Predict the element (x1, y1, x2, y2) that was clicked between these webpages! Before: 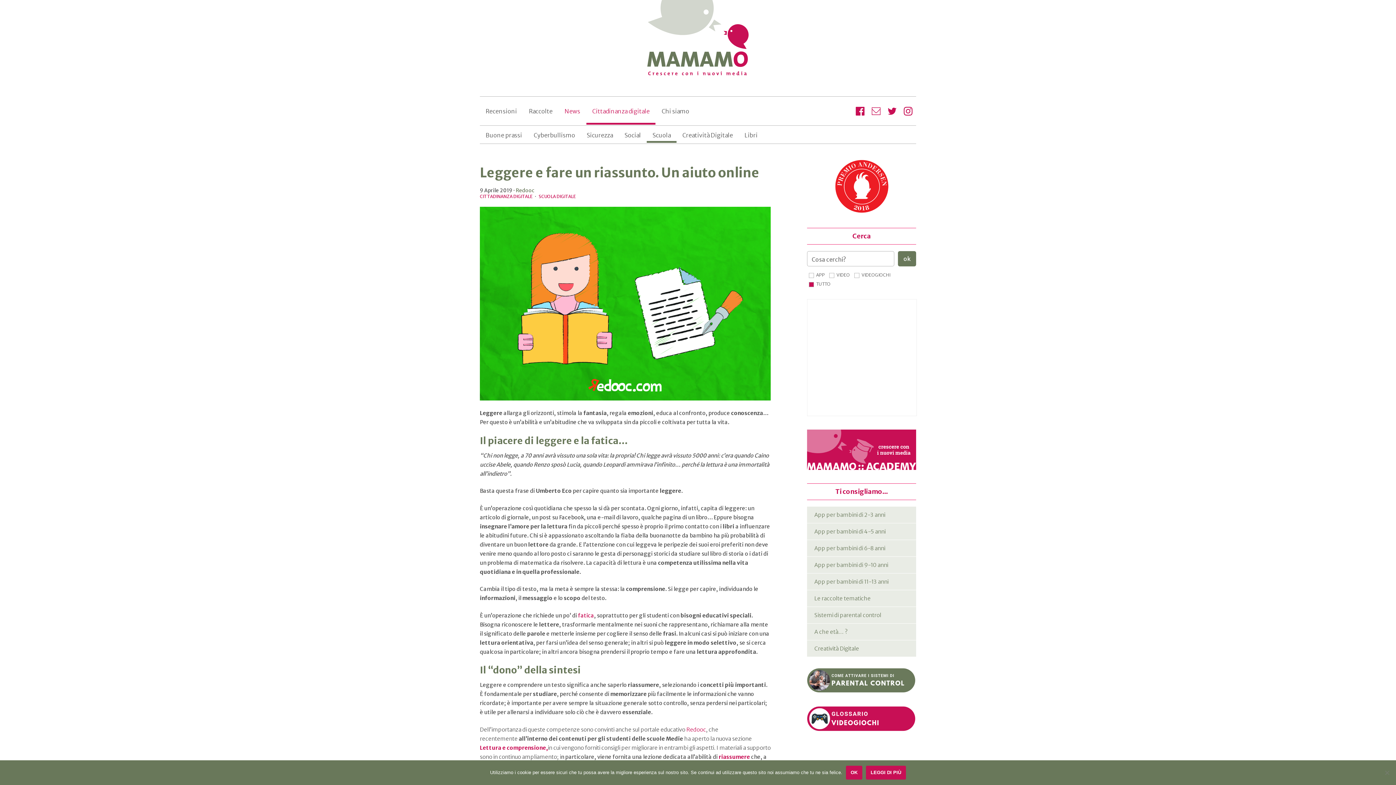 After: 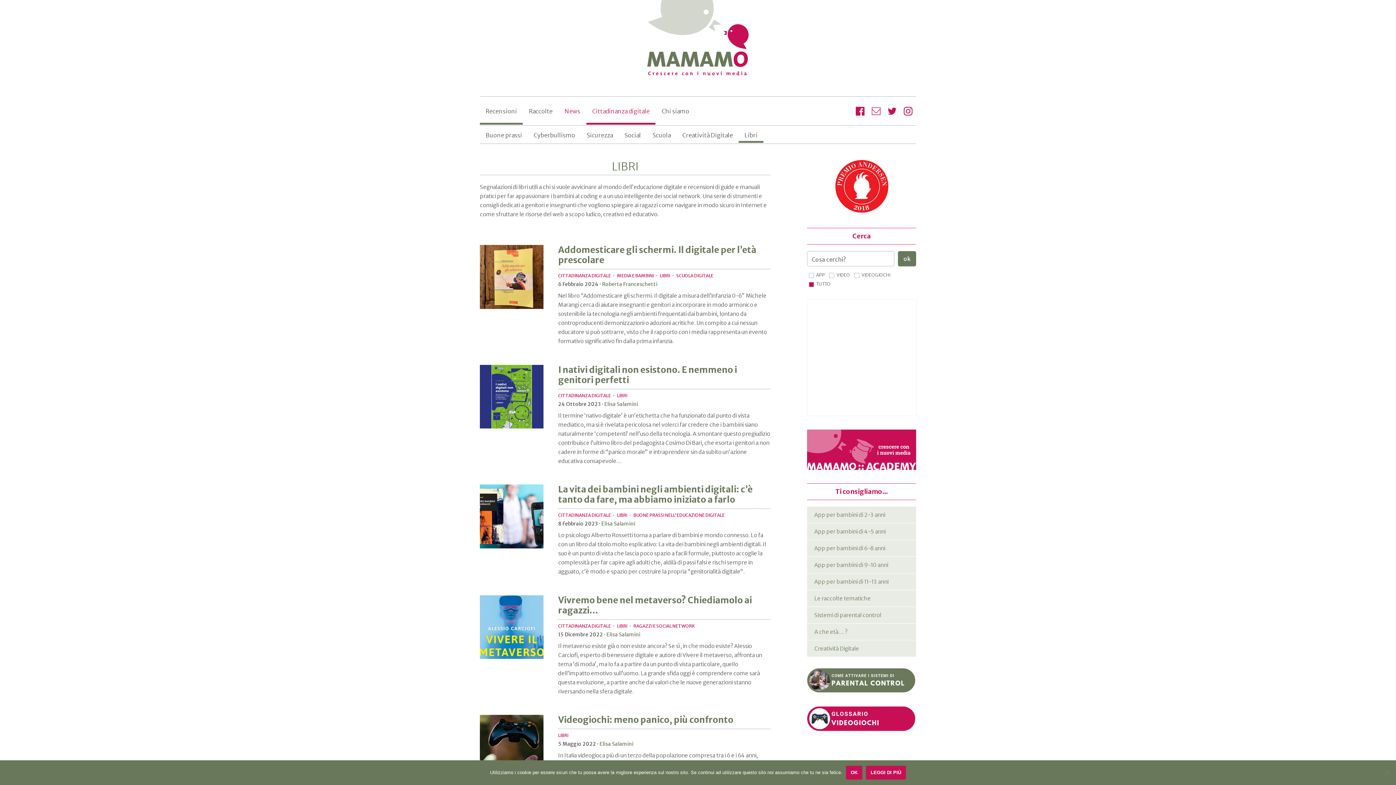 Action: bbox: (738, 129, 763, 142) label: Libri